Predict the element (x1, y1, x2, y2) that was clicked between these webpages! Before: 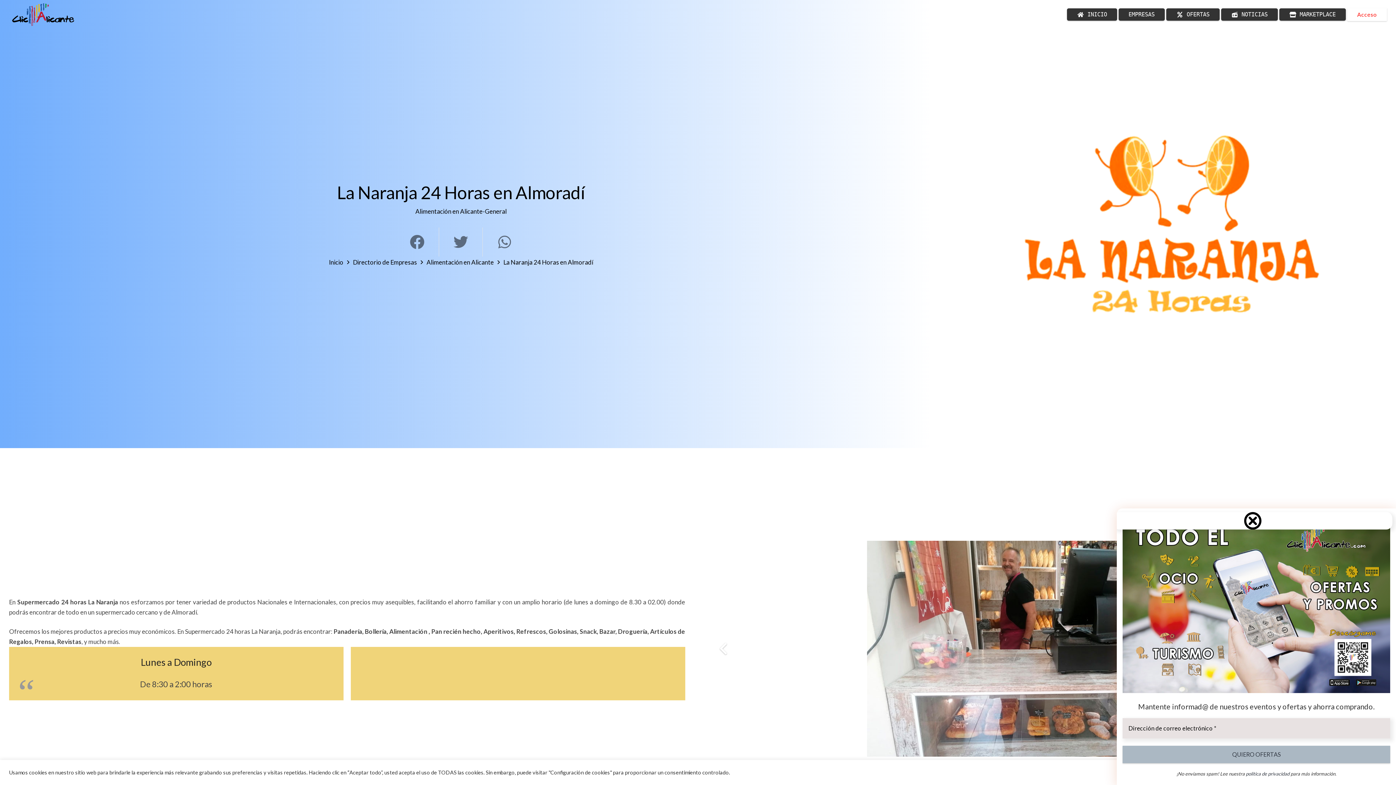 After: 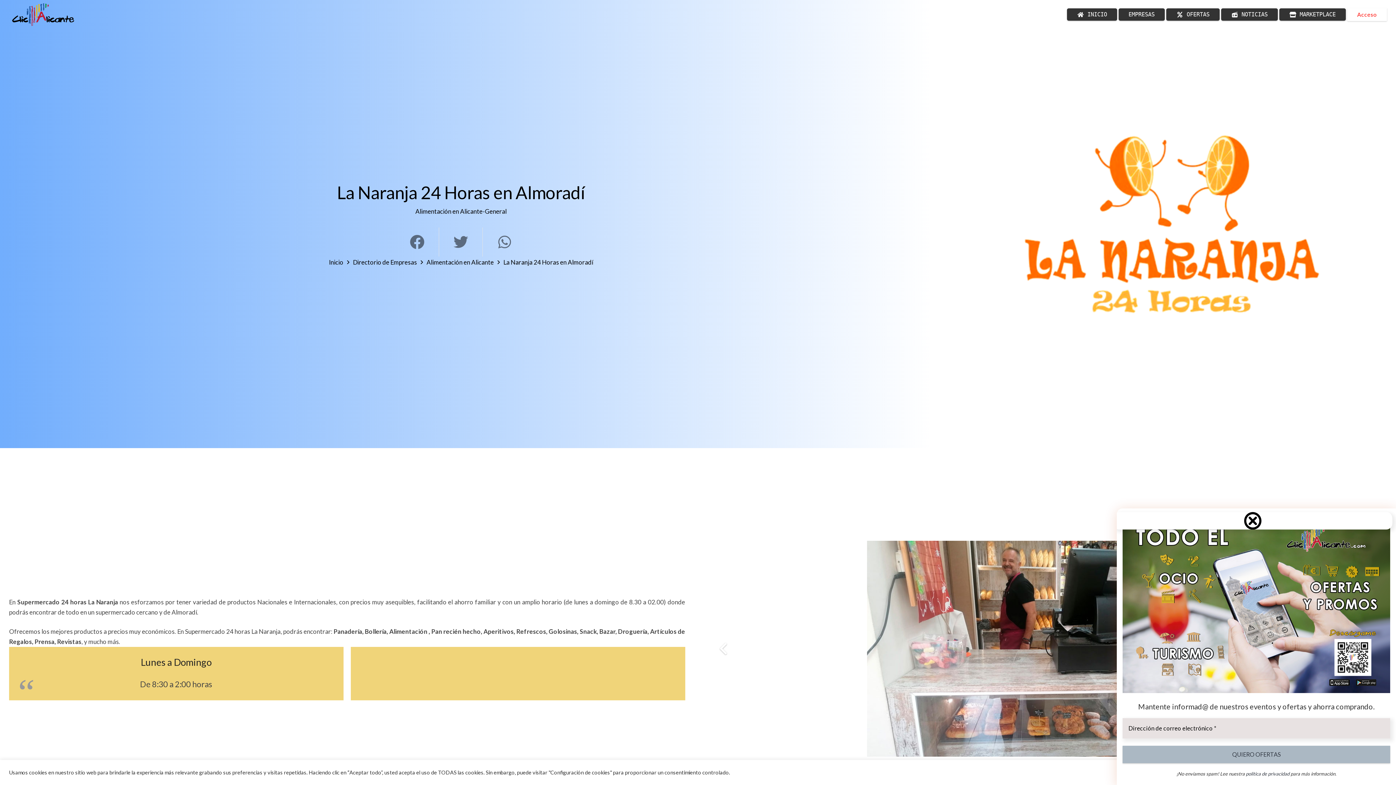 Action: bbox: (503, 258, 593, 266) label: La Naranja 24 Horas en Almoradí